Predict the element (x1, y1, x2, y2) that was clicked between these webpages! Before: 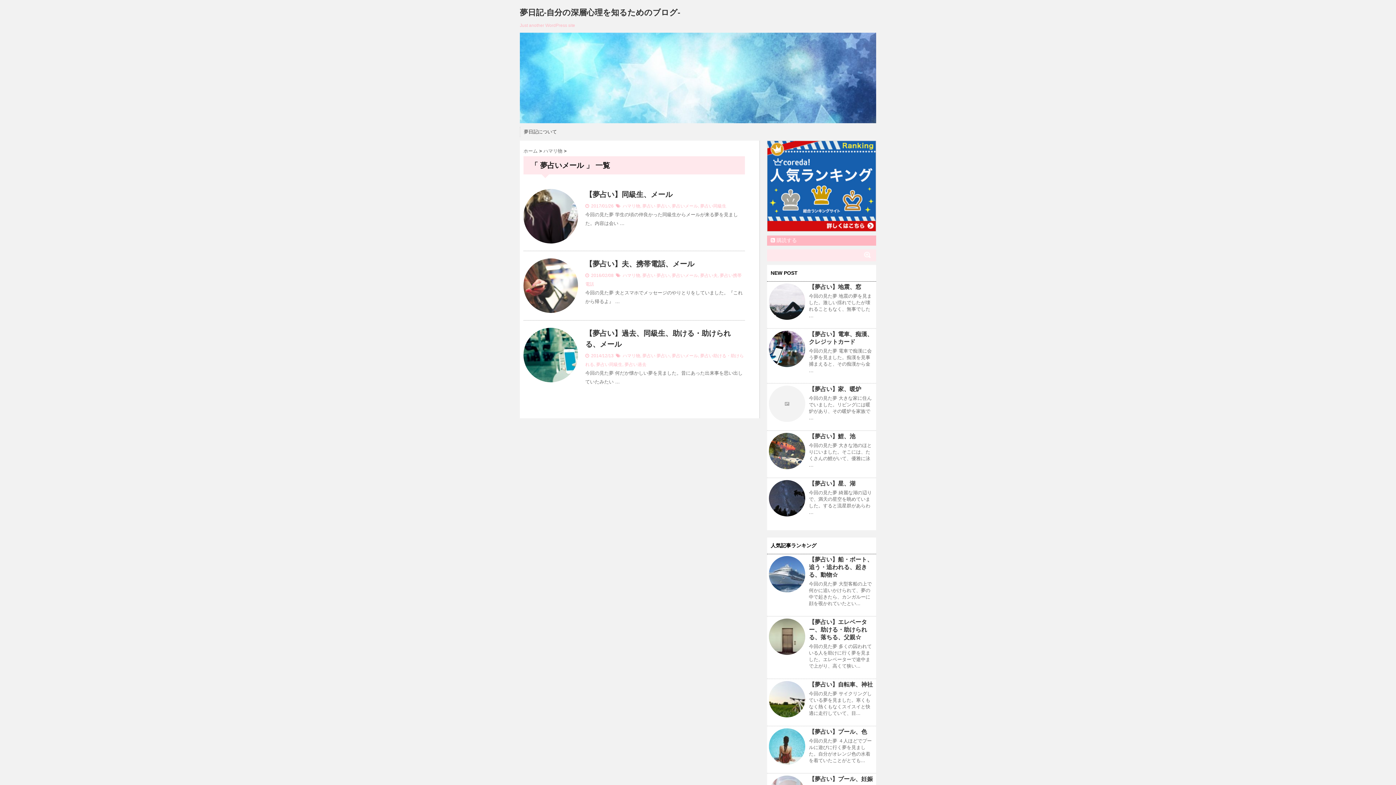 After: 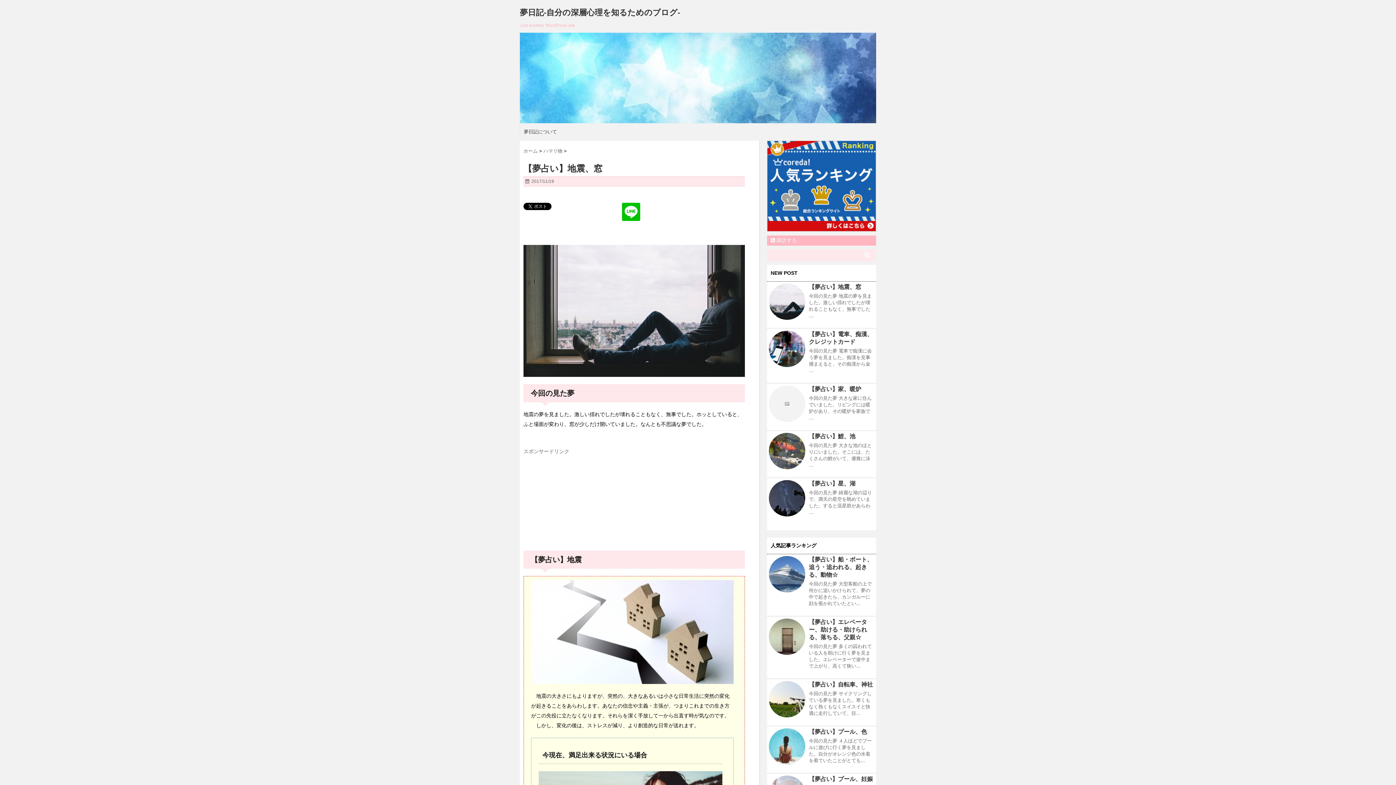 Action: bbox: (769, 283, 805, 320)